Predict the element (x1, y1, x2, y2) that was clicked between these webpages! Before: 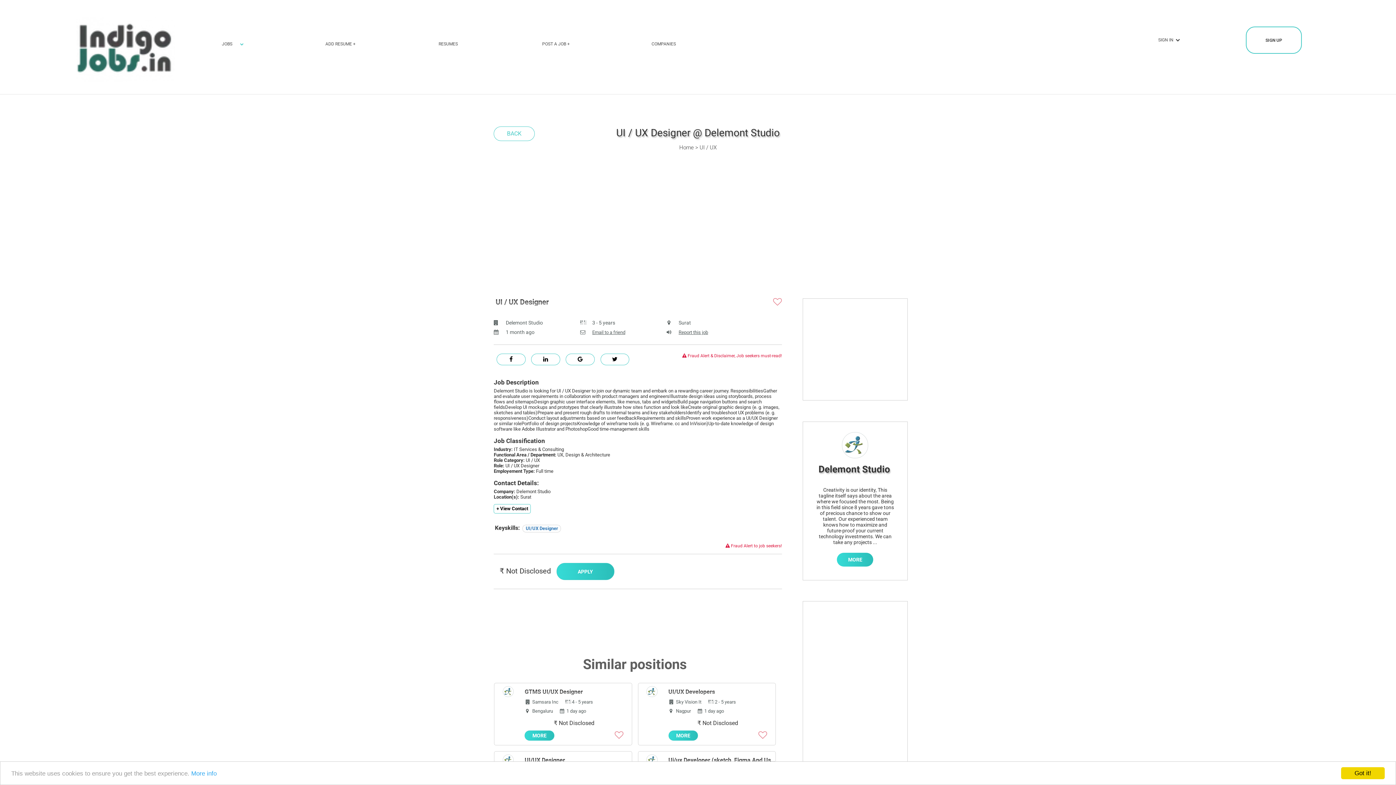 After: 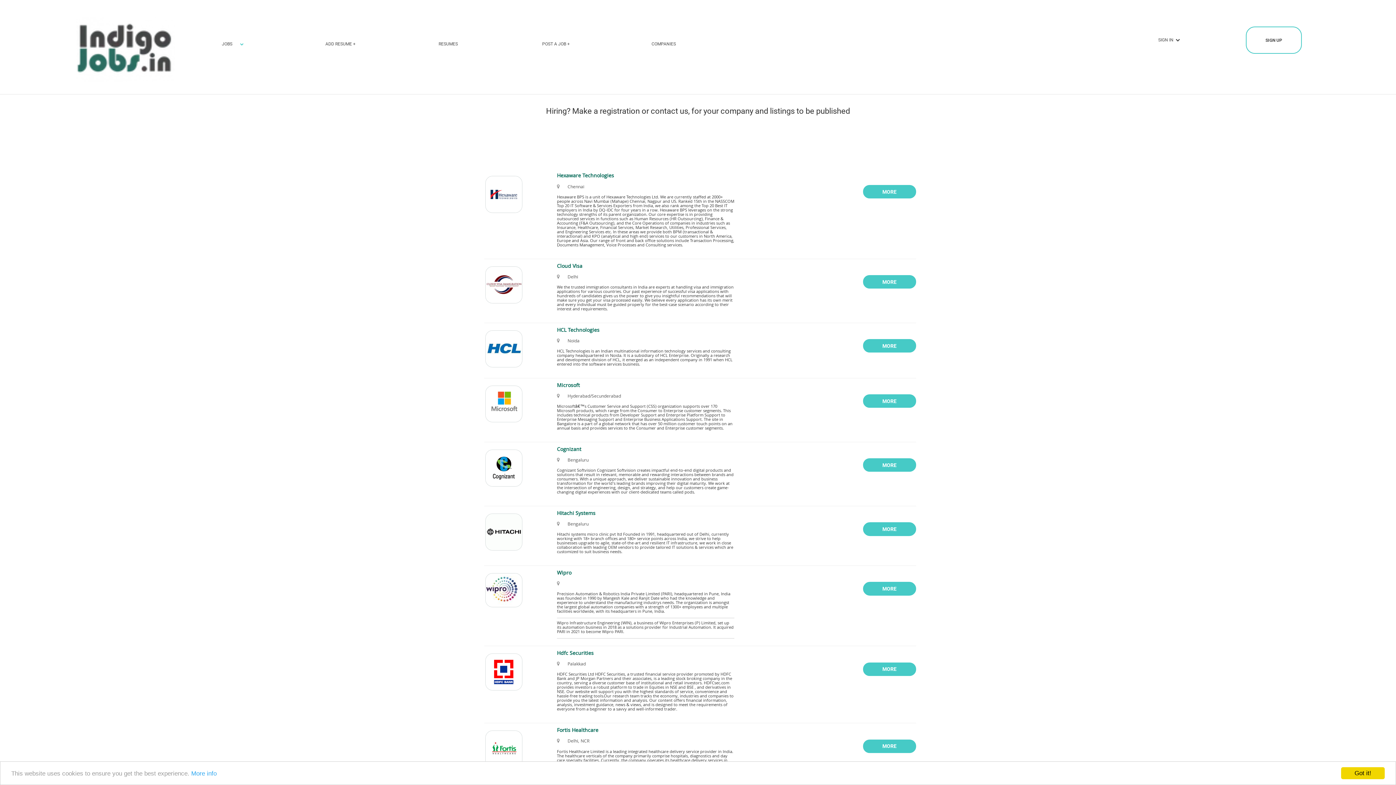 Action: label: COMPANIES bbox: (651, 41, 676, 46)